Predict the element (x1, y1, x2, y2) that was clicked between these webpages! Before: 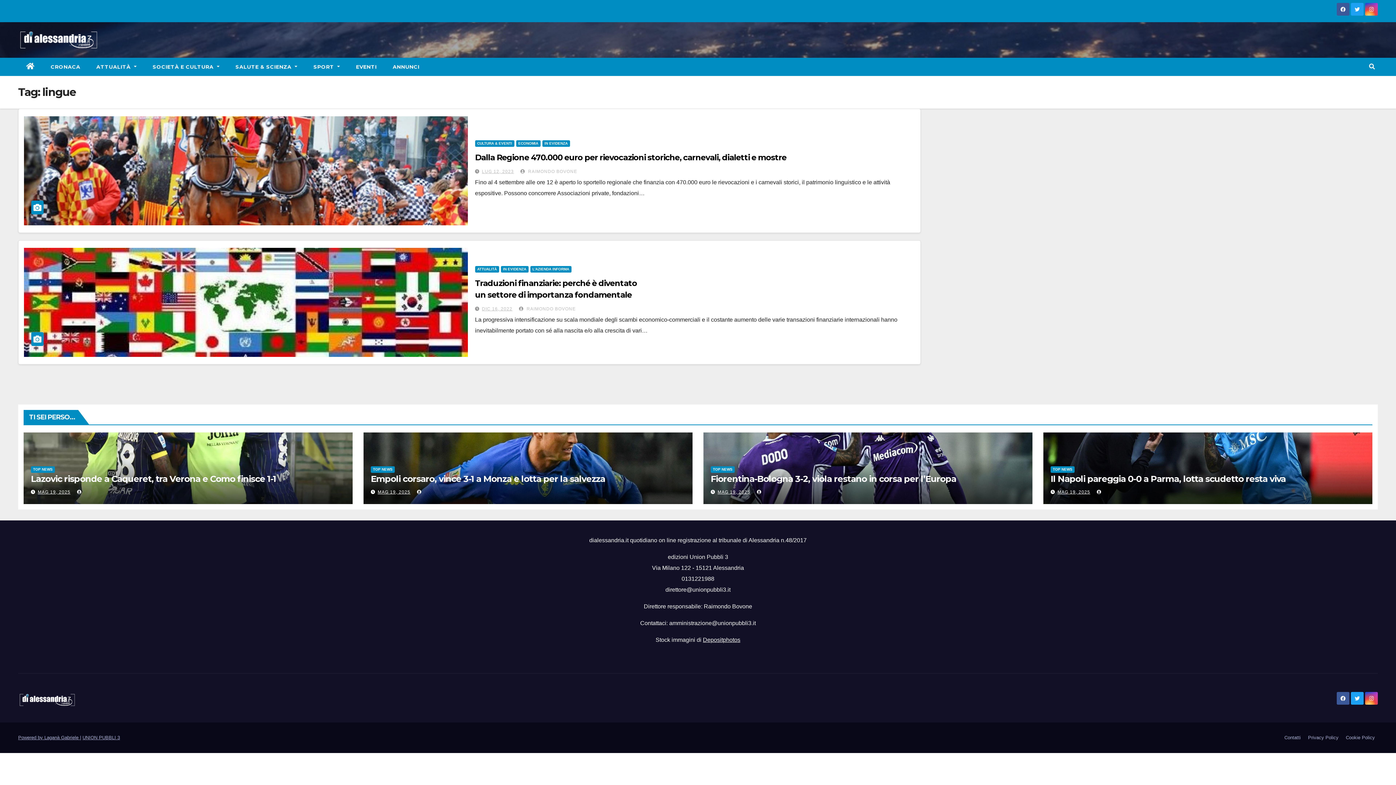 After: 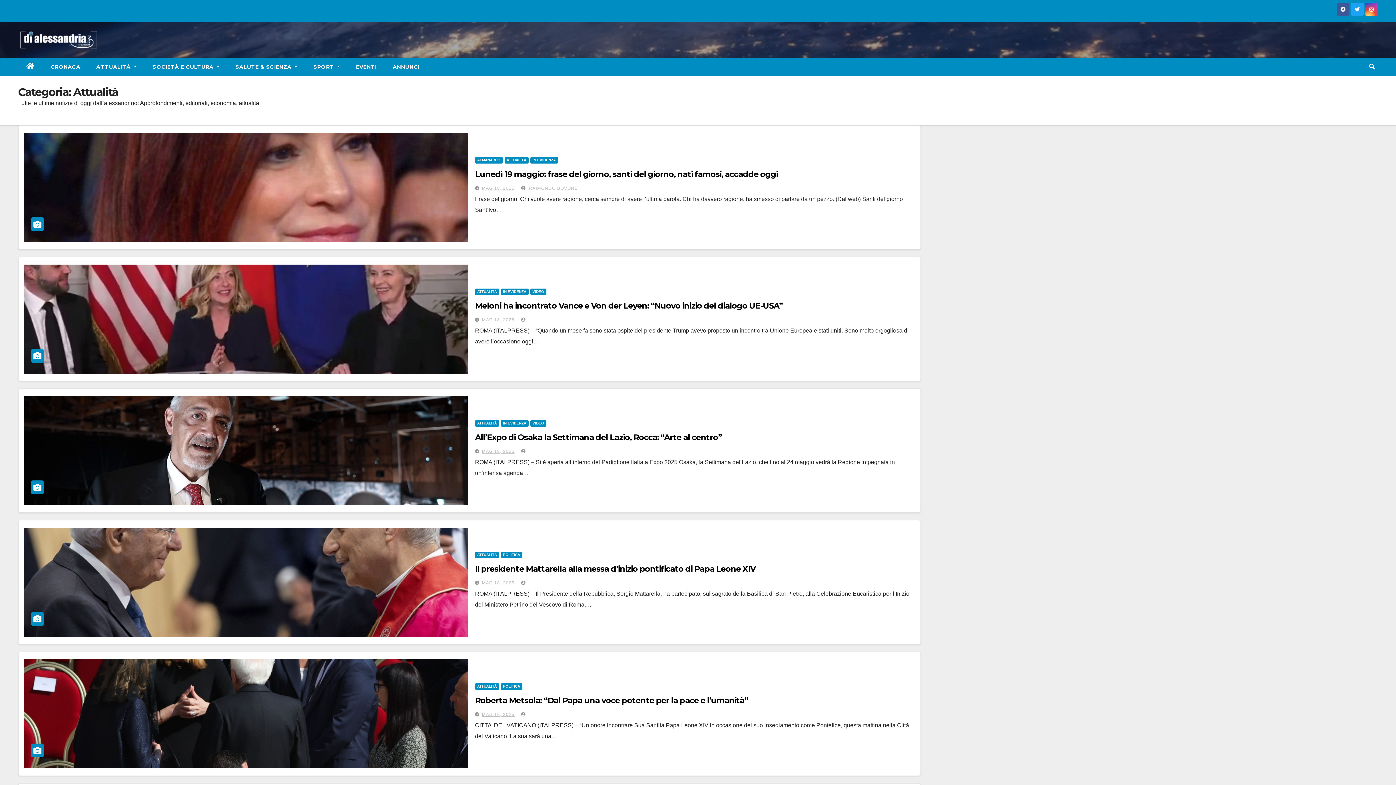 Action: bbox: (475, 266, 499, 272) label: ATTUALITÀ